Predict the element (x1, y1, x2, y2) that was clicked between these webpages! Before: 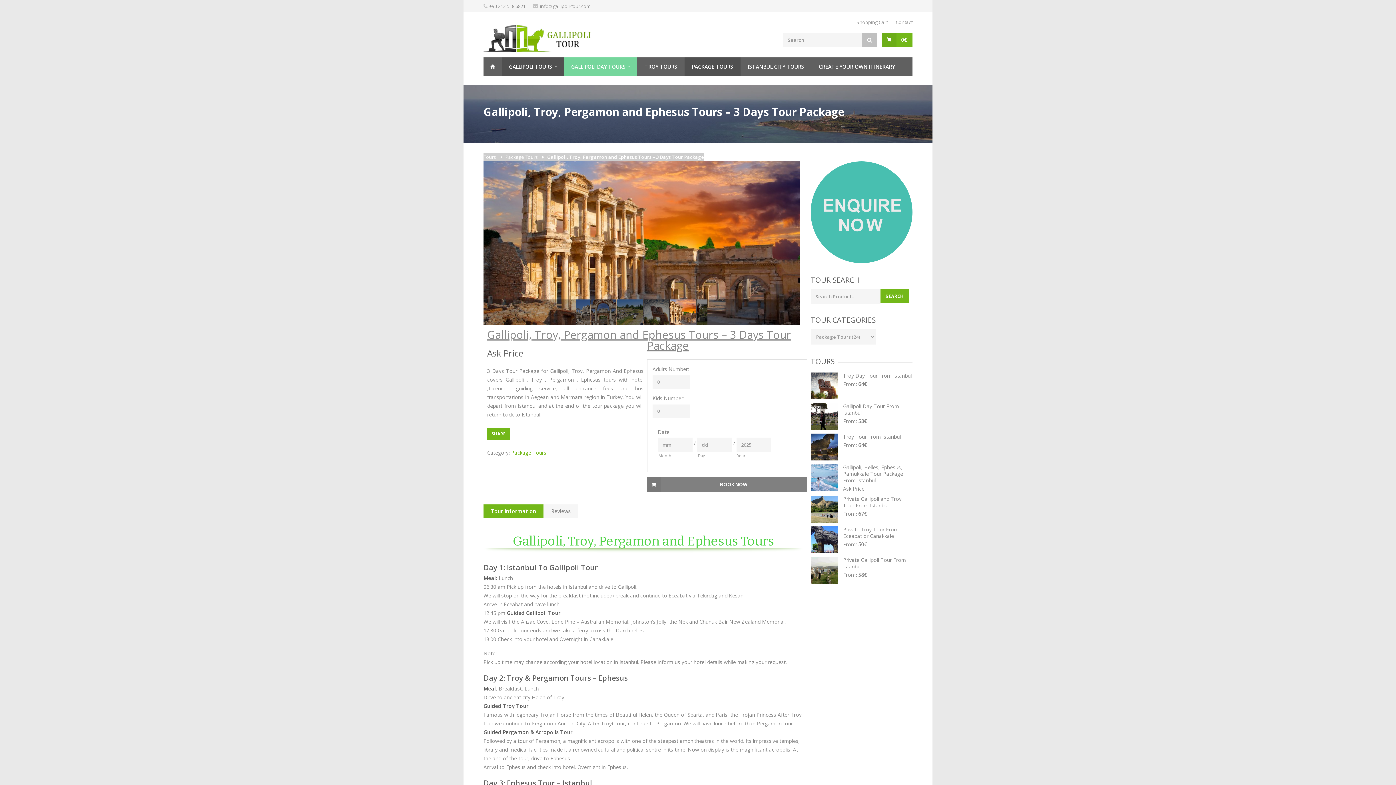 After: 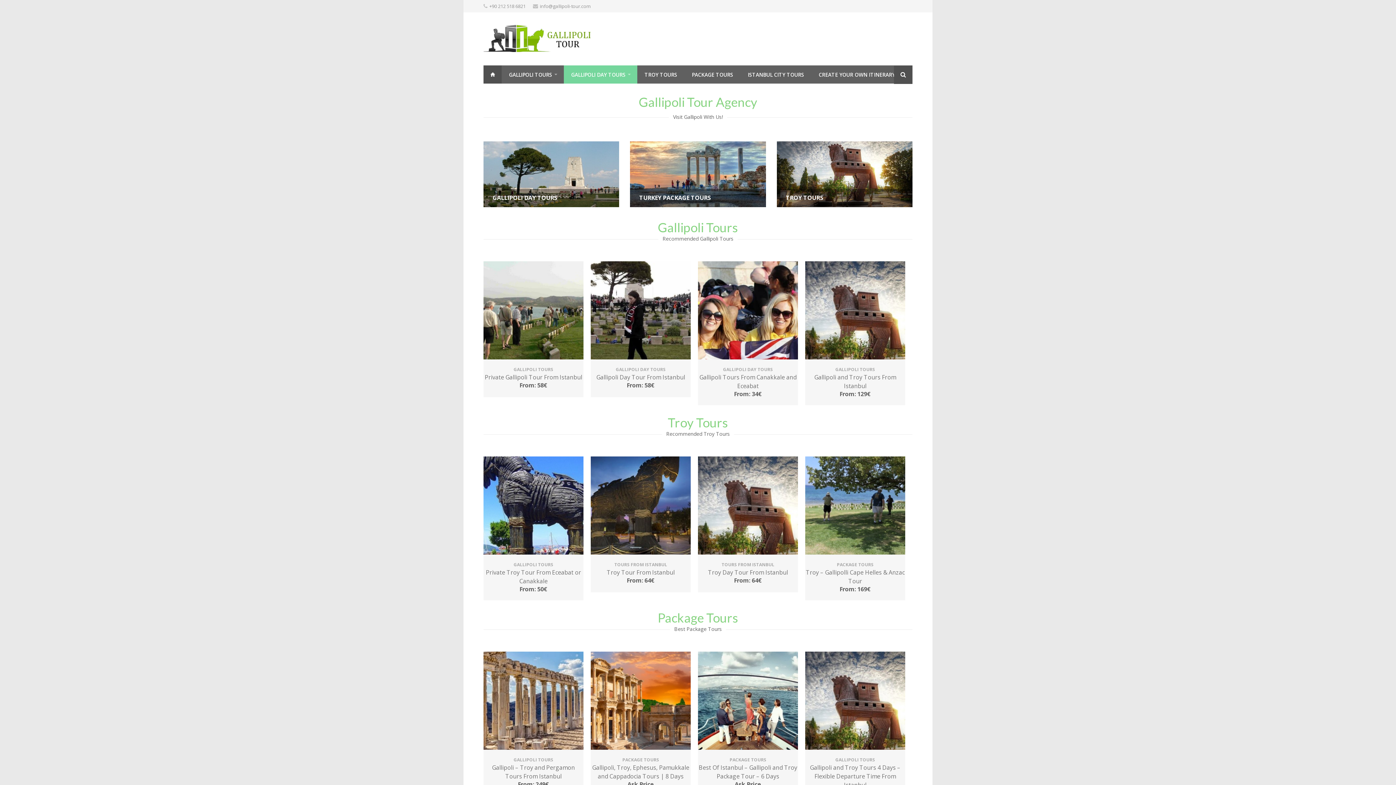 Action: bbox: (483, 153, 496, 160) label: Tours